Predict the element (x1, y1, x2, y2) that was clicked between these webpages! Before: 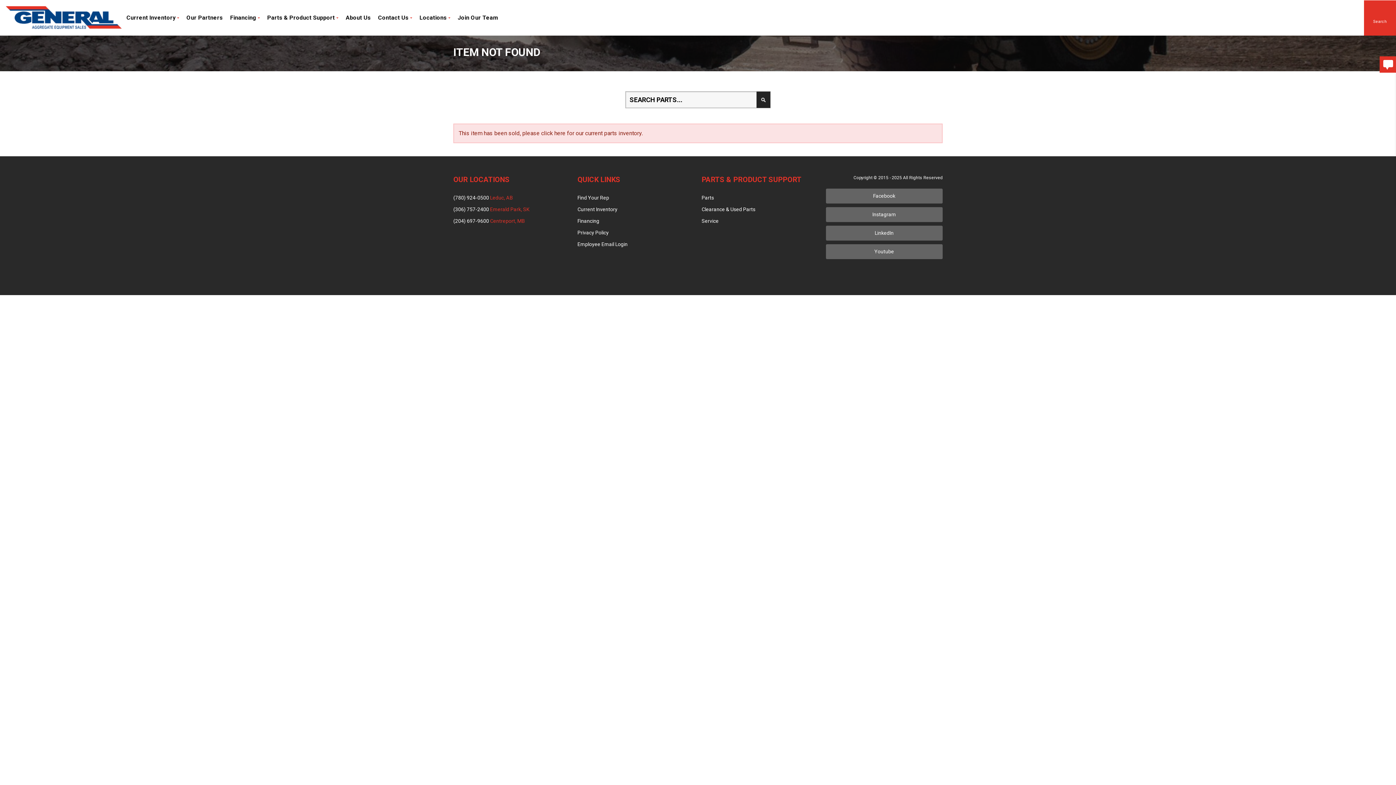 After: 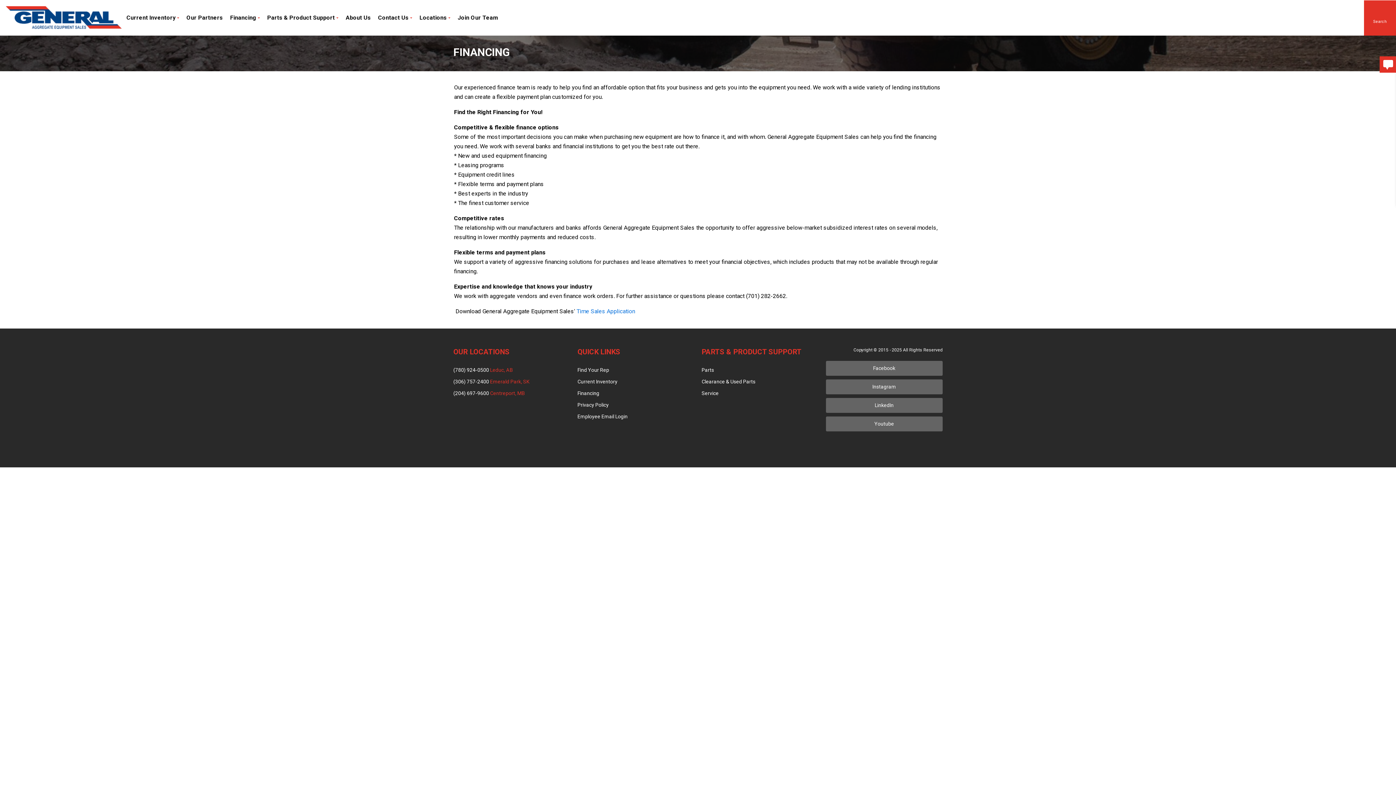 Action: label: Financing  bbox: (226, 0, 263, 35)